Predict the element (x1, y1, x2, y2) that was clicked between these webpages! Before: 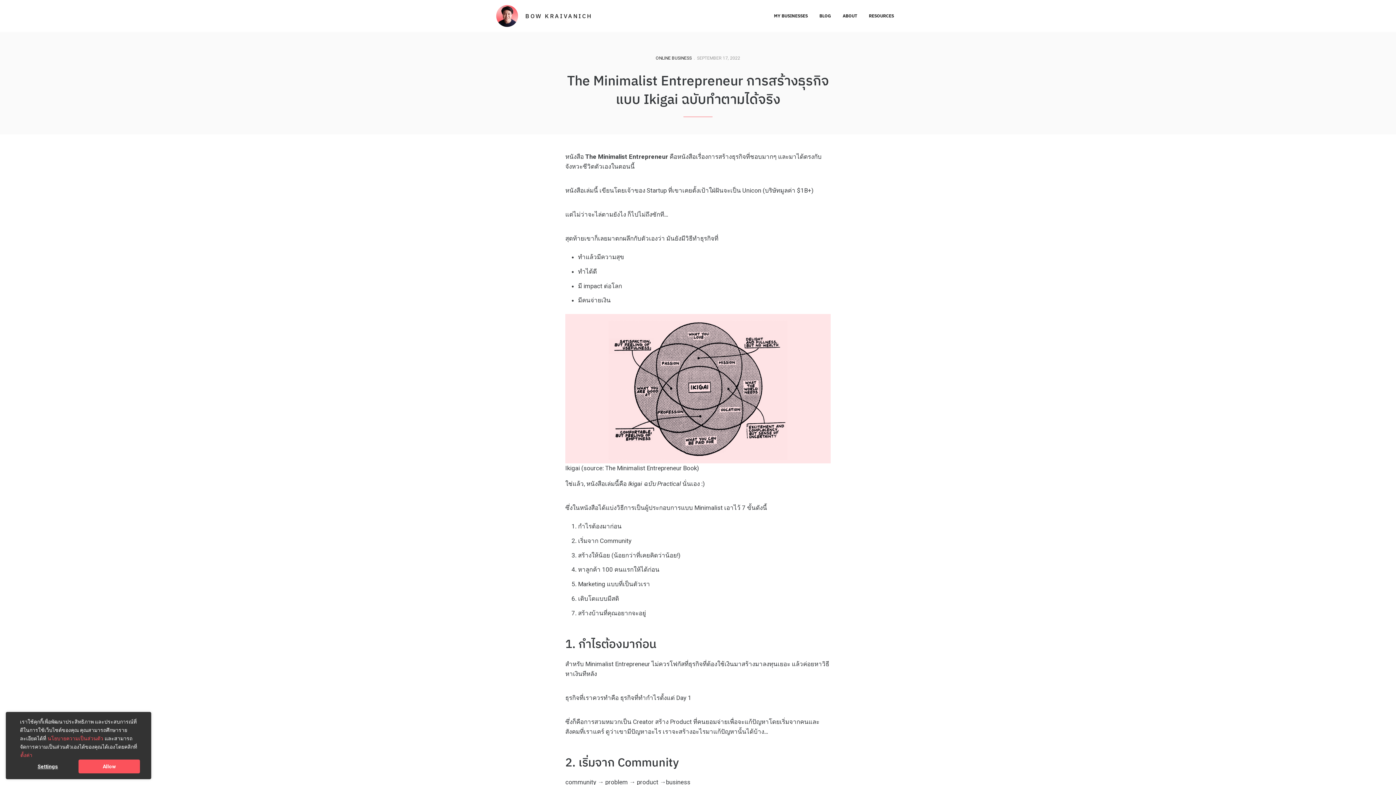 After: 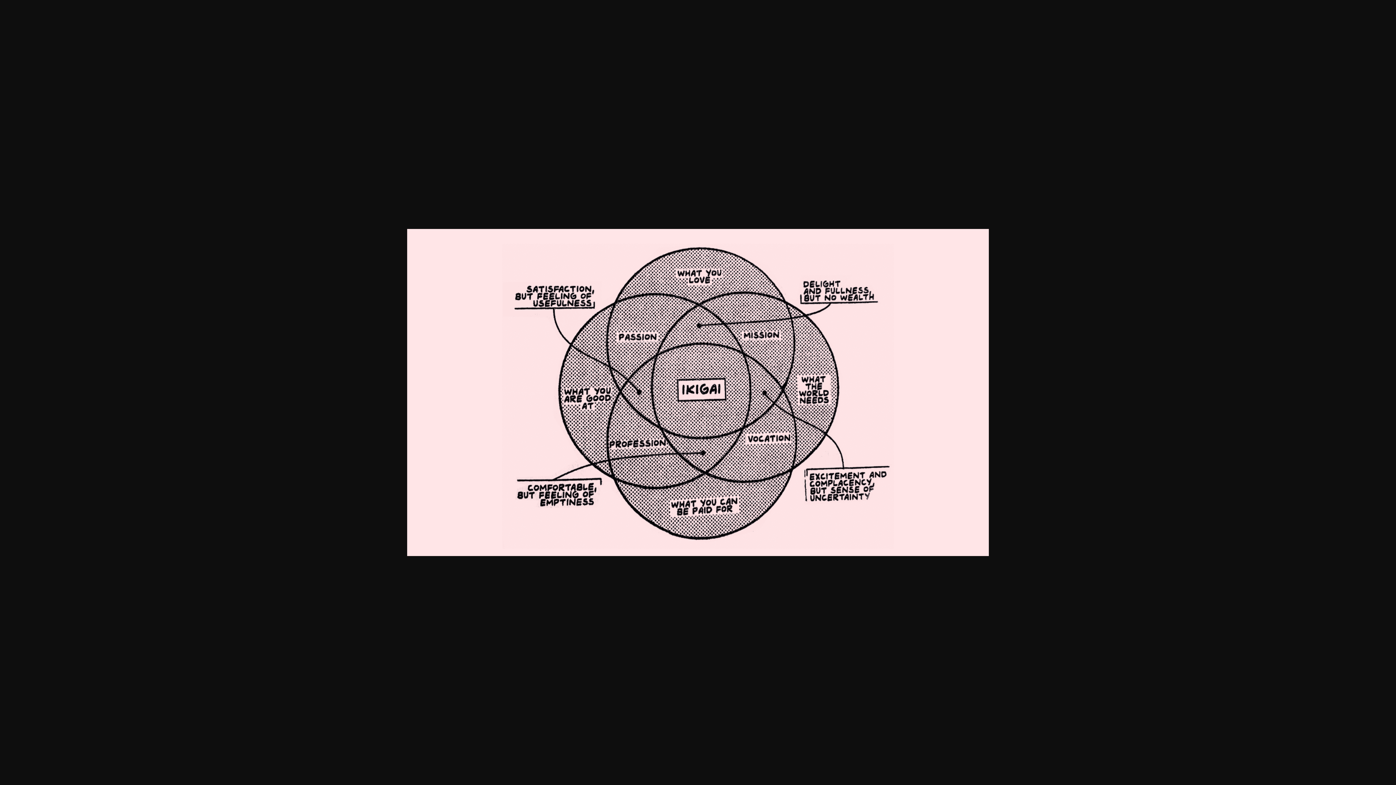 Action: bbox: (565, 454, 830, 462)